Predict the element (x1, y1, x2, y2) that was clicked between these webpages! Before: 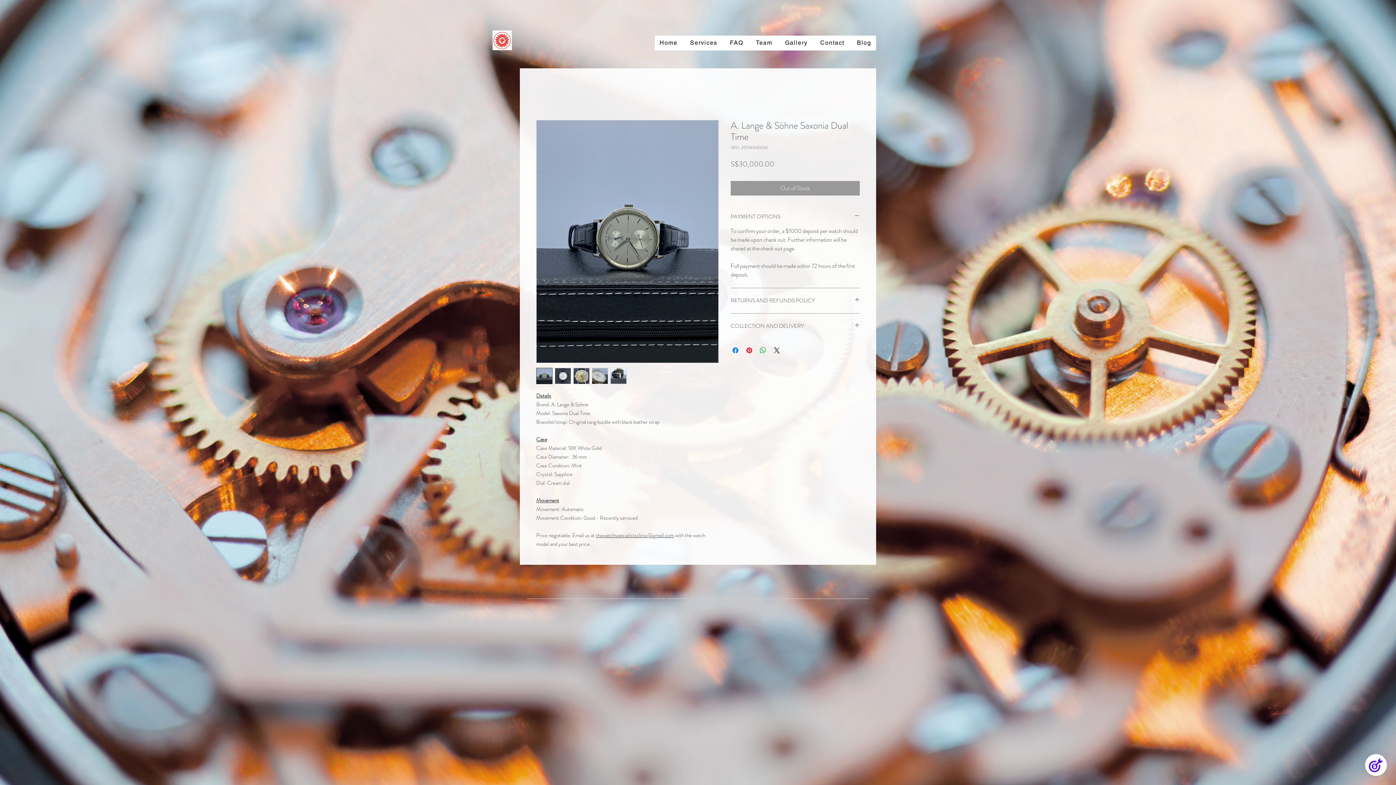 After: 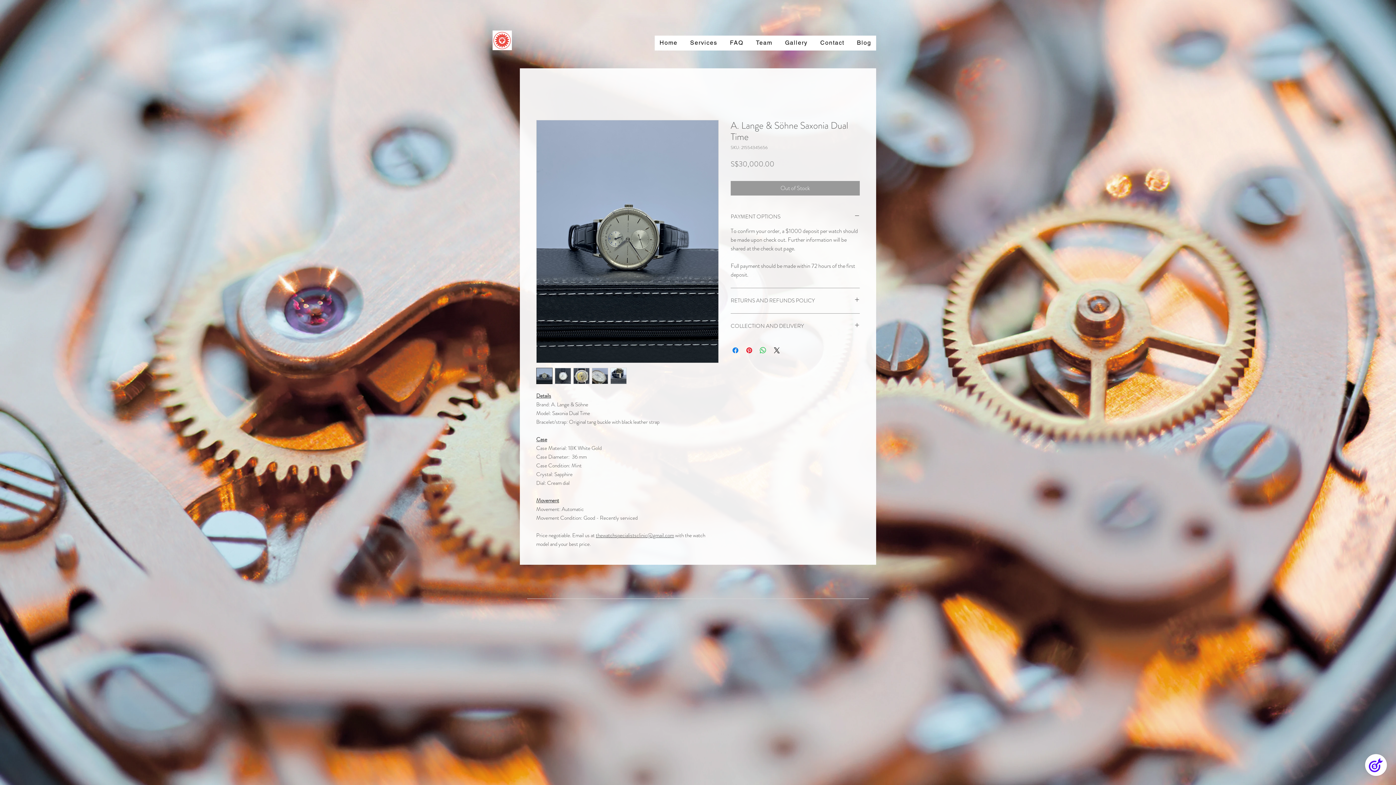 Action: label: thewatchspecialistsclinic@gmail.com bbox: (596, 531, 674, 539)